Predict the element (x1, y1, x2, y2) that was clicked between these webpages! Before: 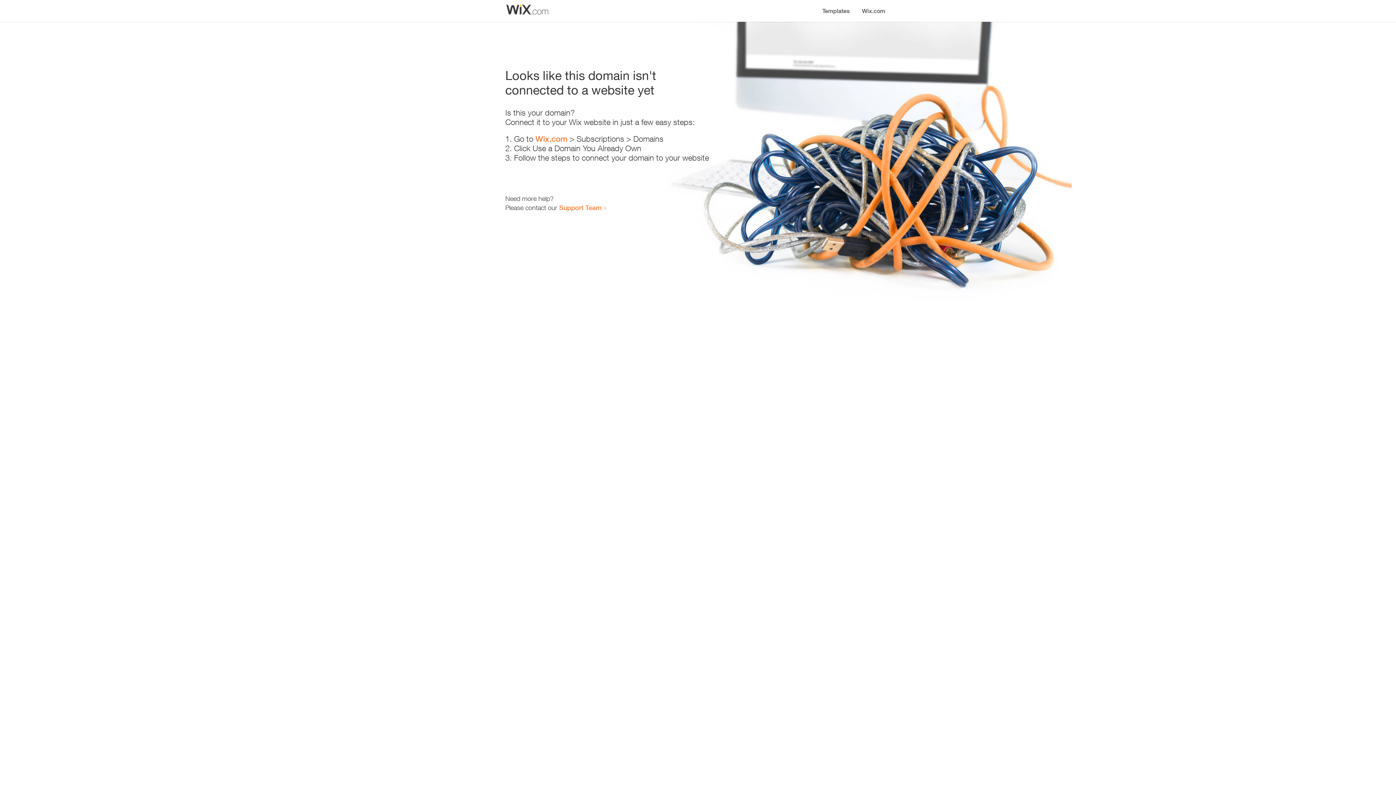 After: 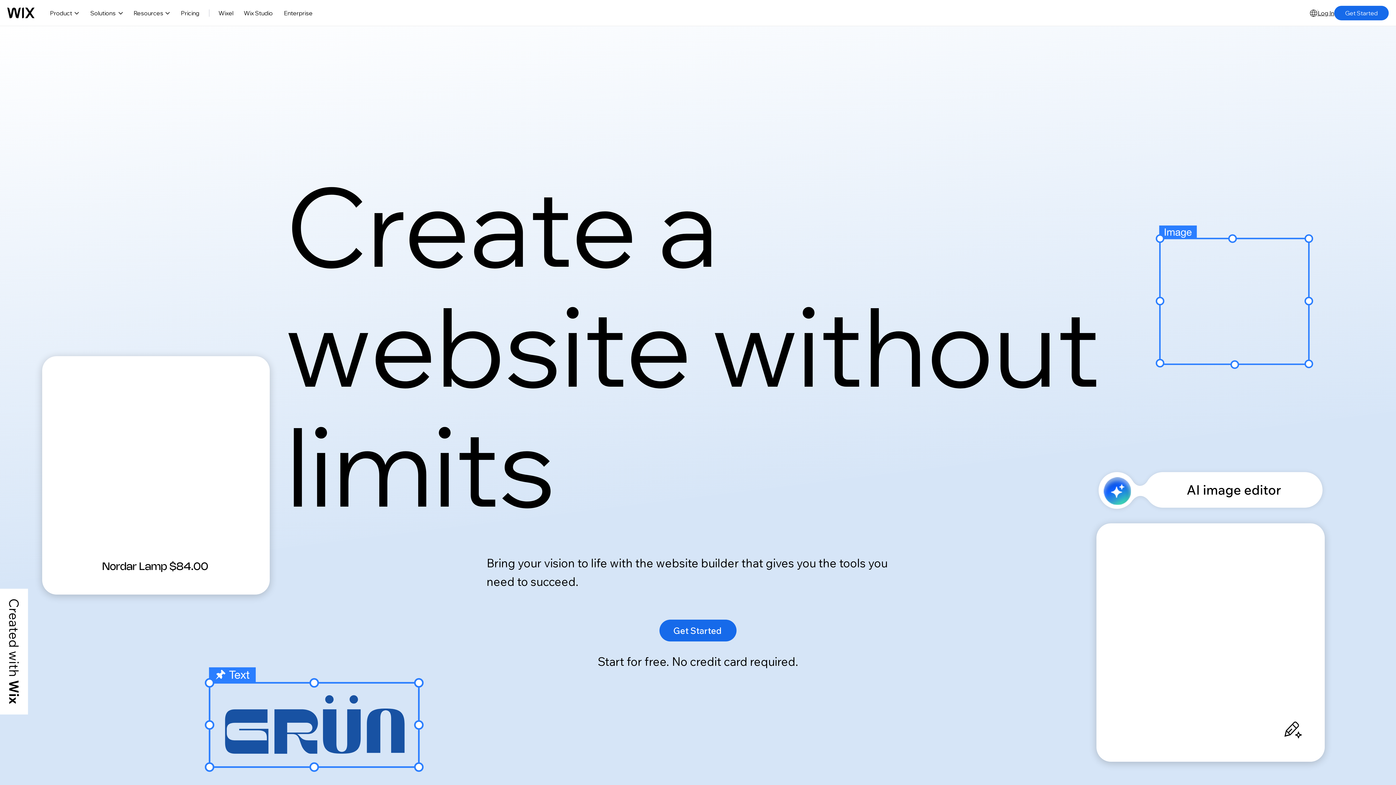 Action: bbox: (535, 134, 567, 143) label: Wix.com